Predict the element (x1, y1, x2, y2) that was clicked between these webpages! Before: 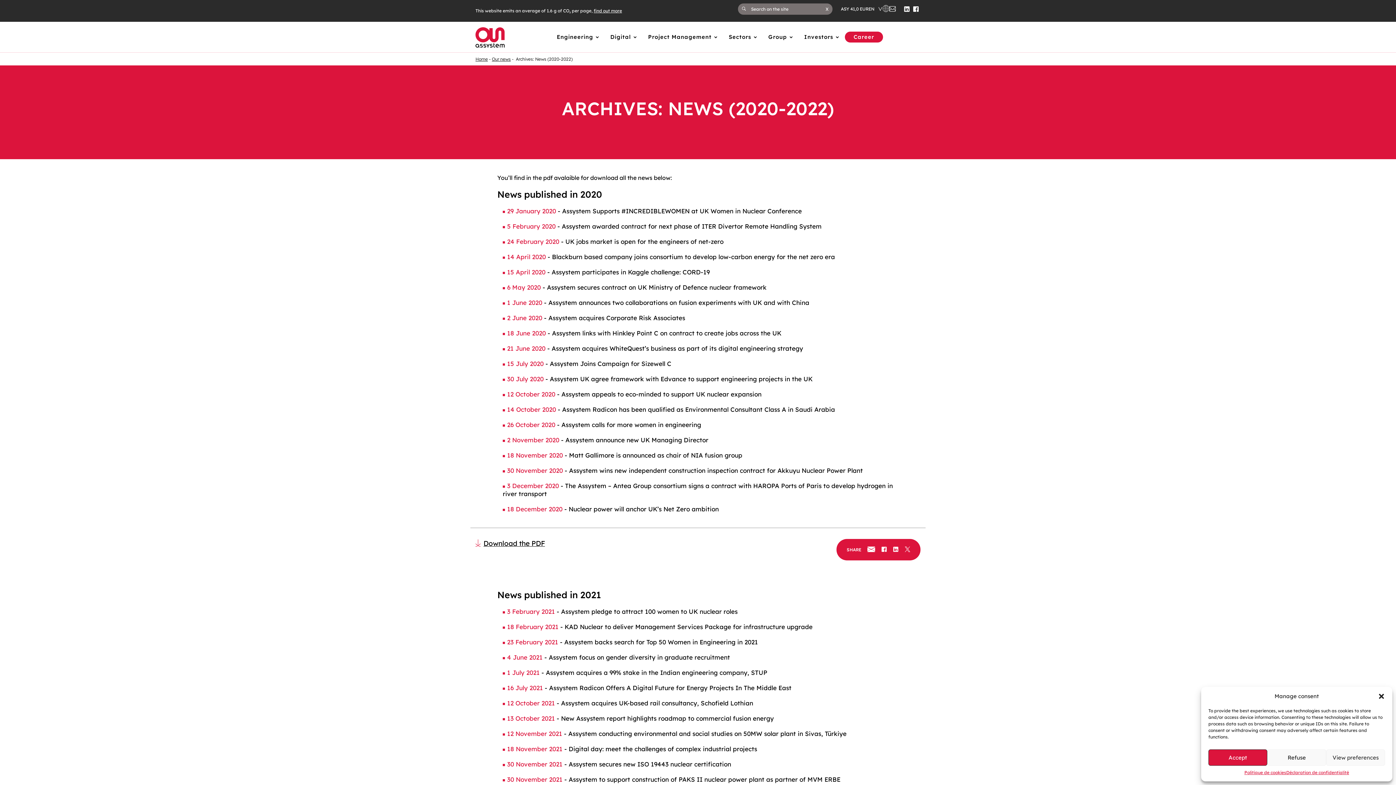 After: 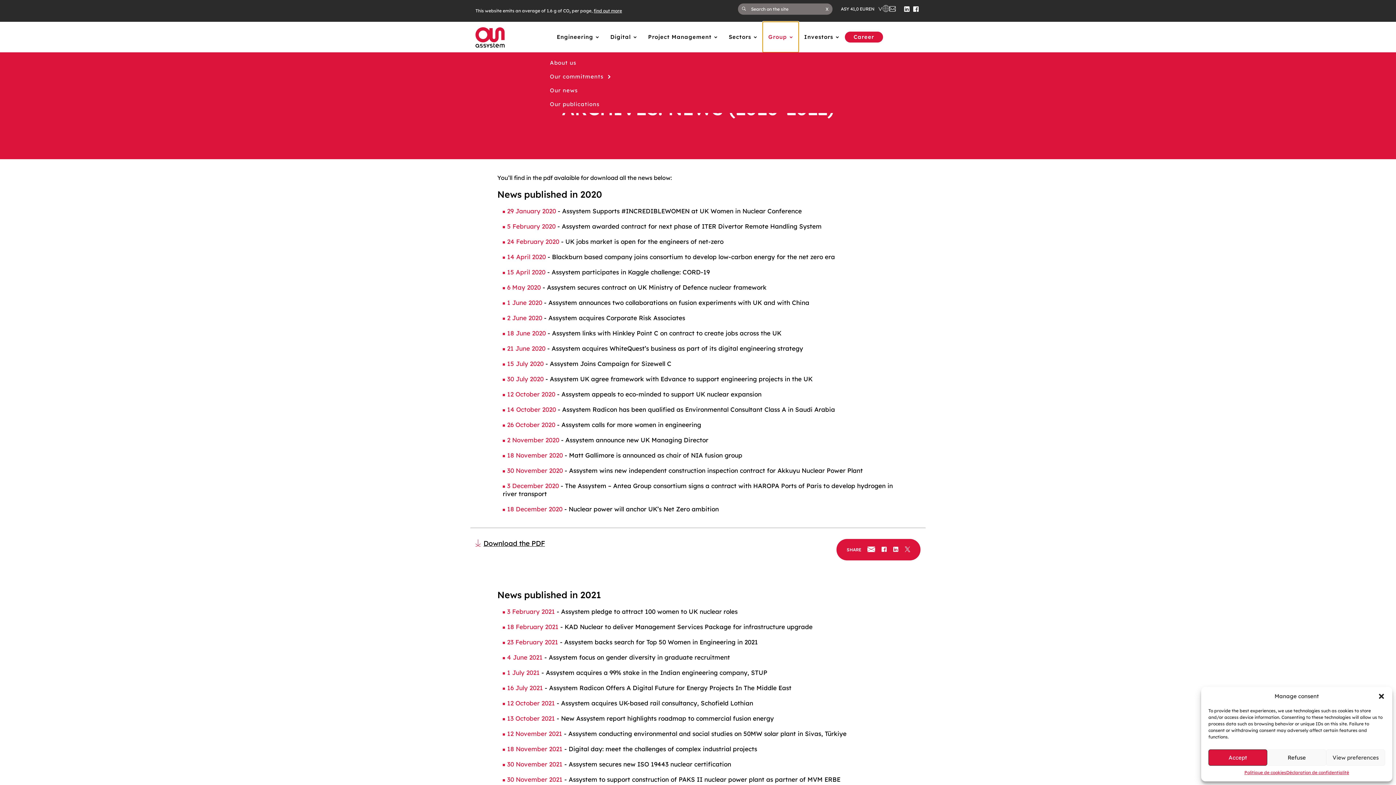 Action: bbox: (763, 21, 798, 52) label: Group